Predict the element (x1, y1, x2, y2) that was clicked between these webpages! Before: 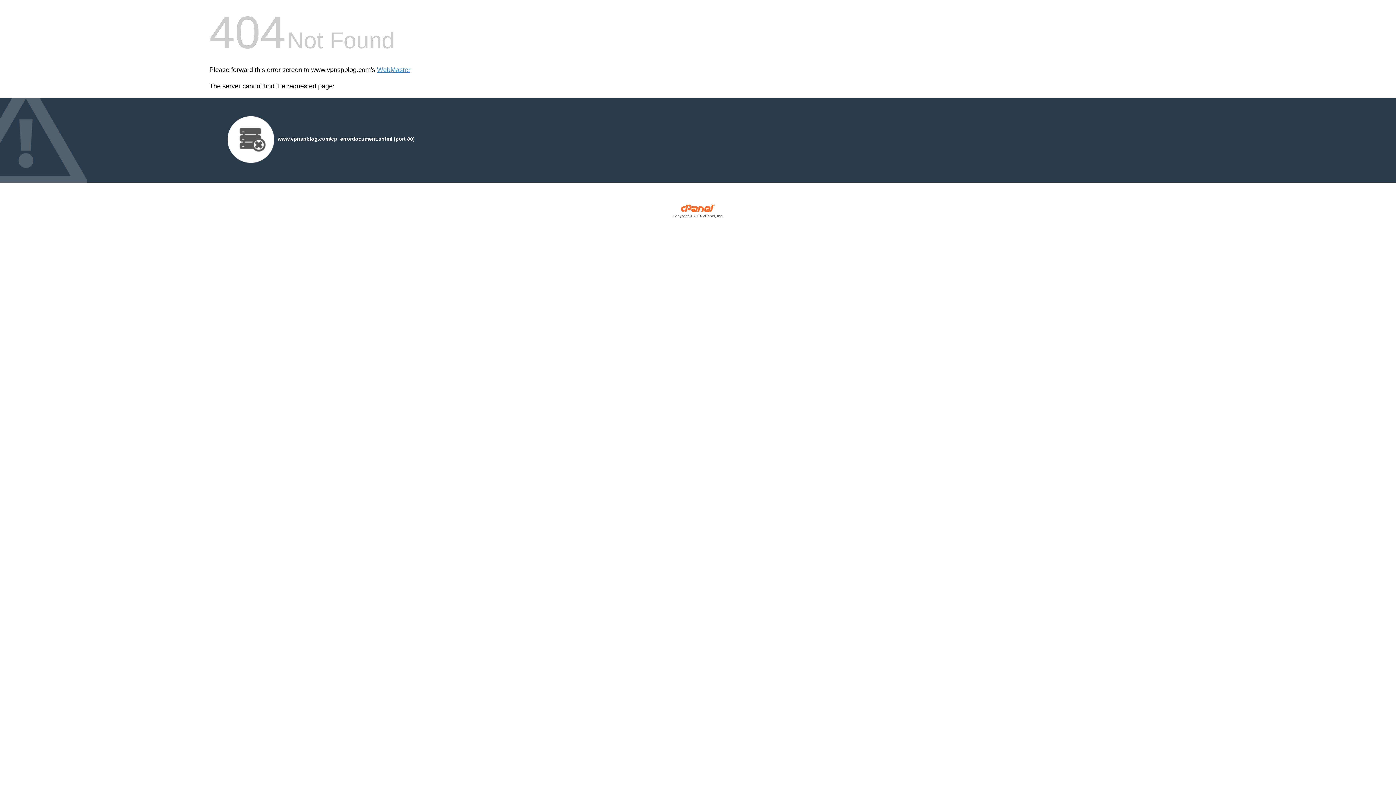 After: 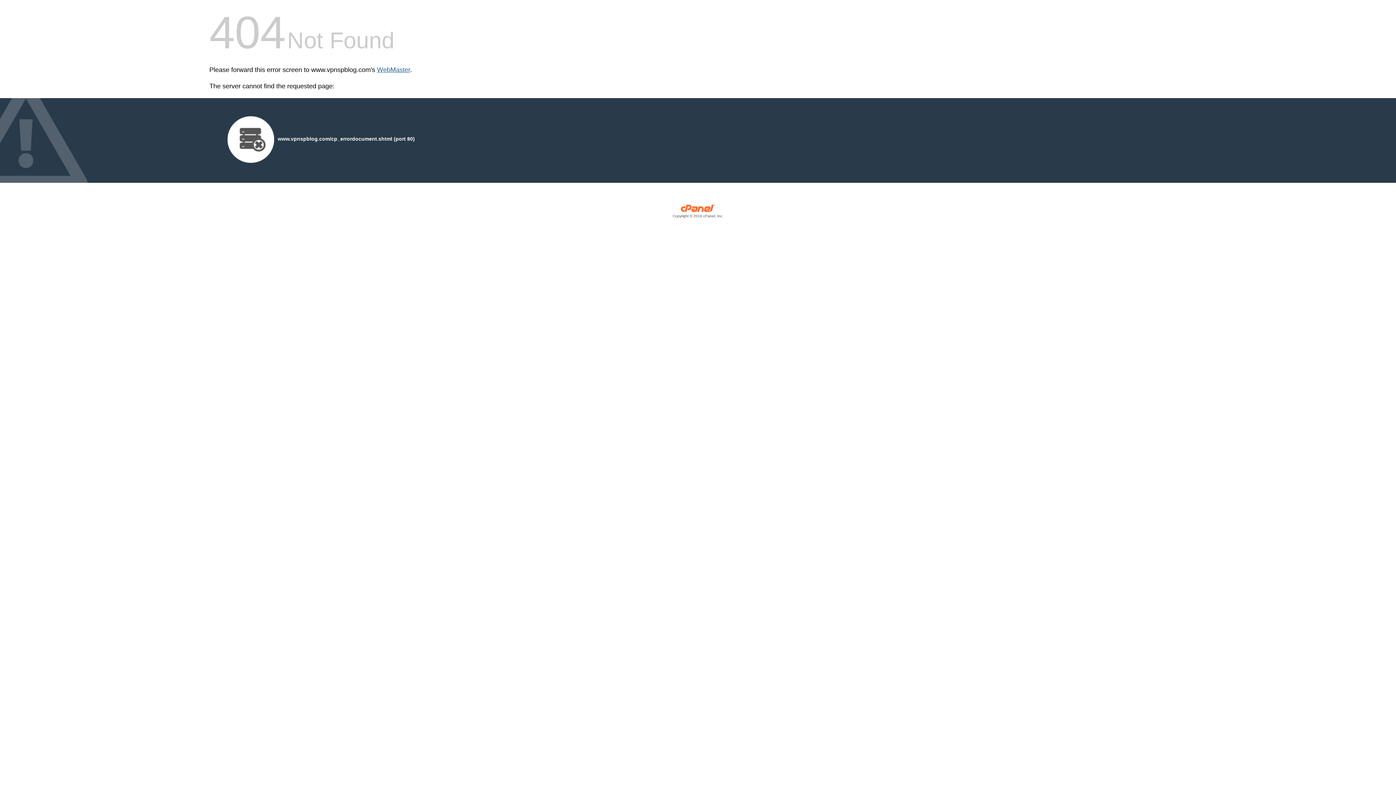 Action: label: WebMaster bbox: (377, 66, 410, 73)